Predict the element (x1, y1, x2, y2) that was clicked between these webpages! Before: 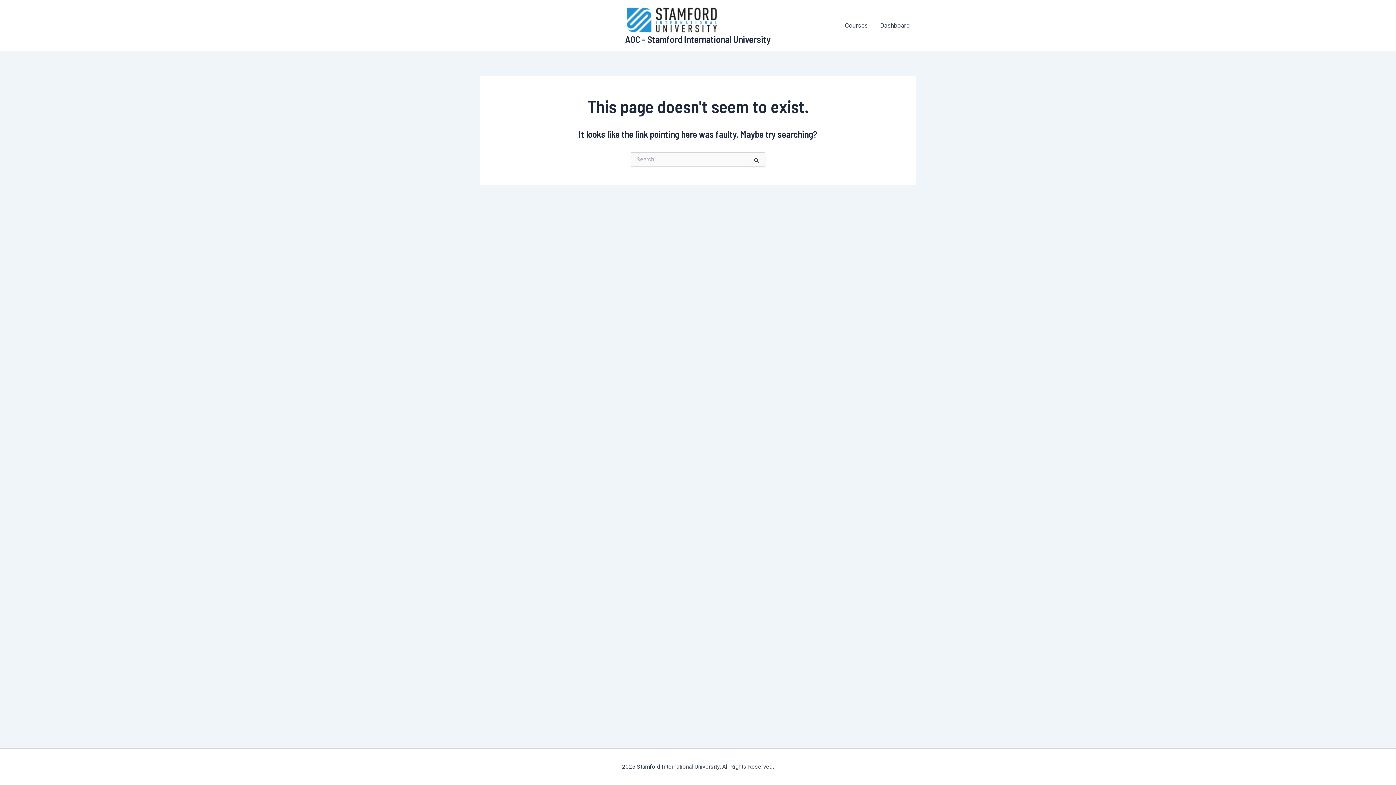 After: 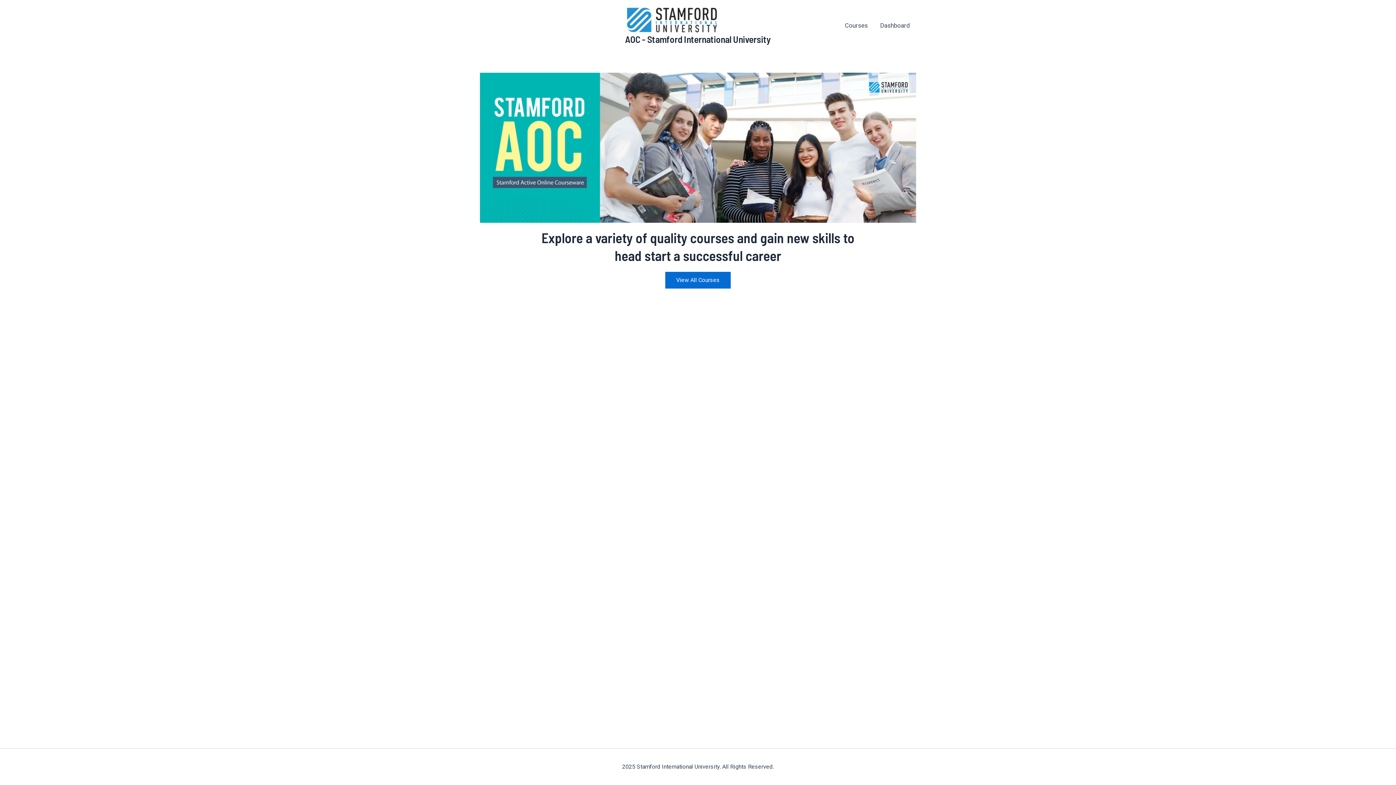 Action: bbox: (625, 15, 719, 22)